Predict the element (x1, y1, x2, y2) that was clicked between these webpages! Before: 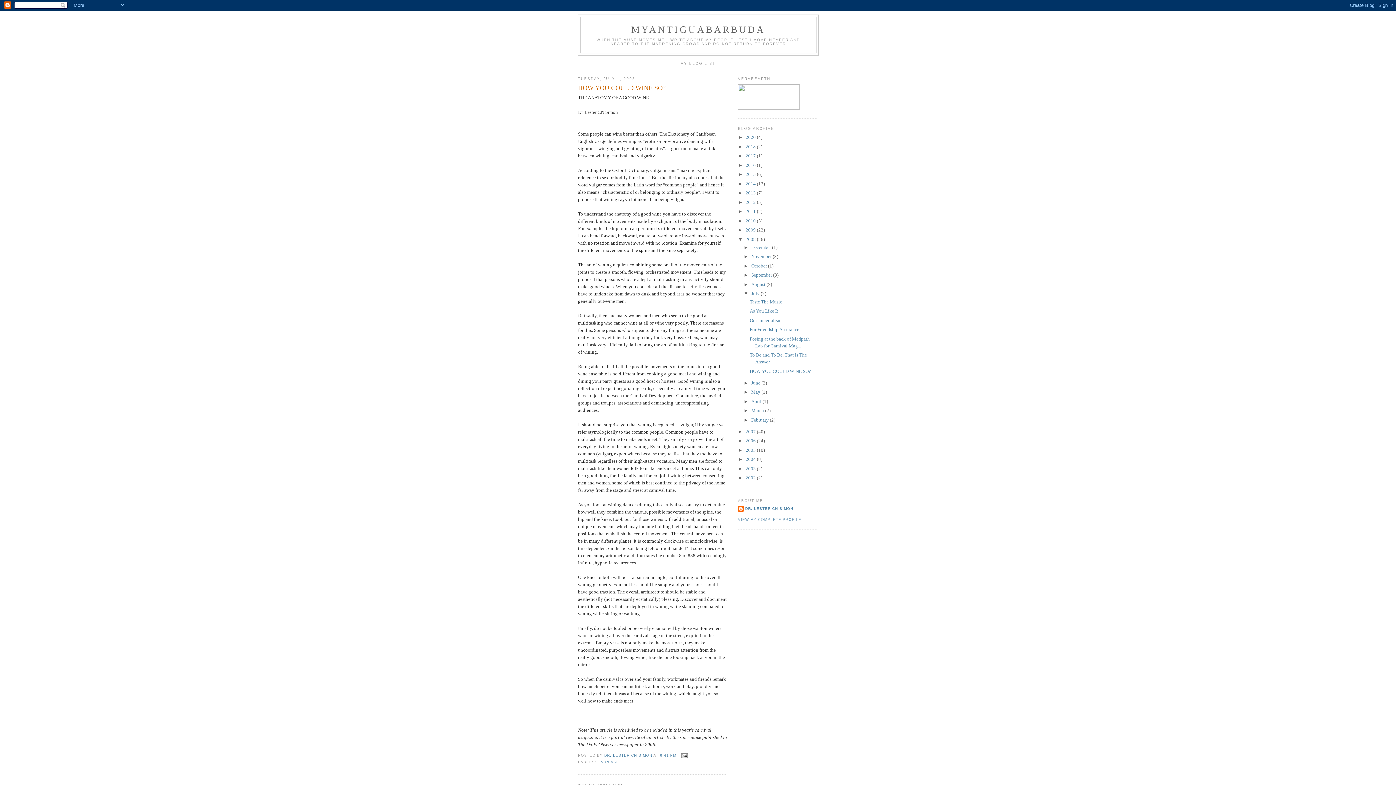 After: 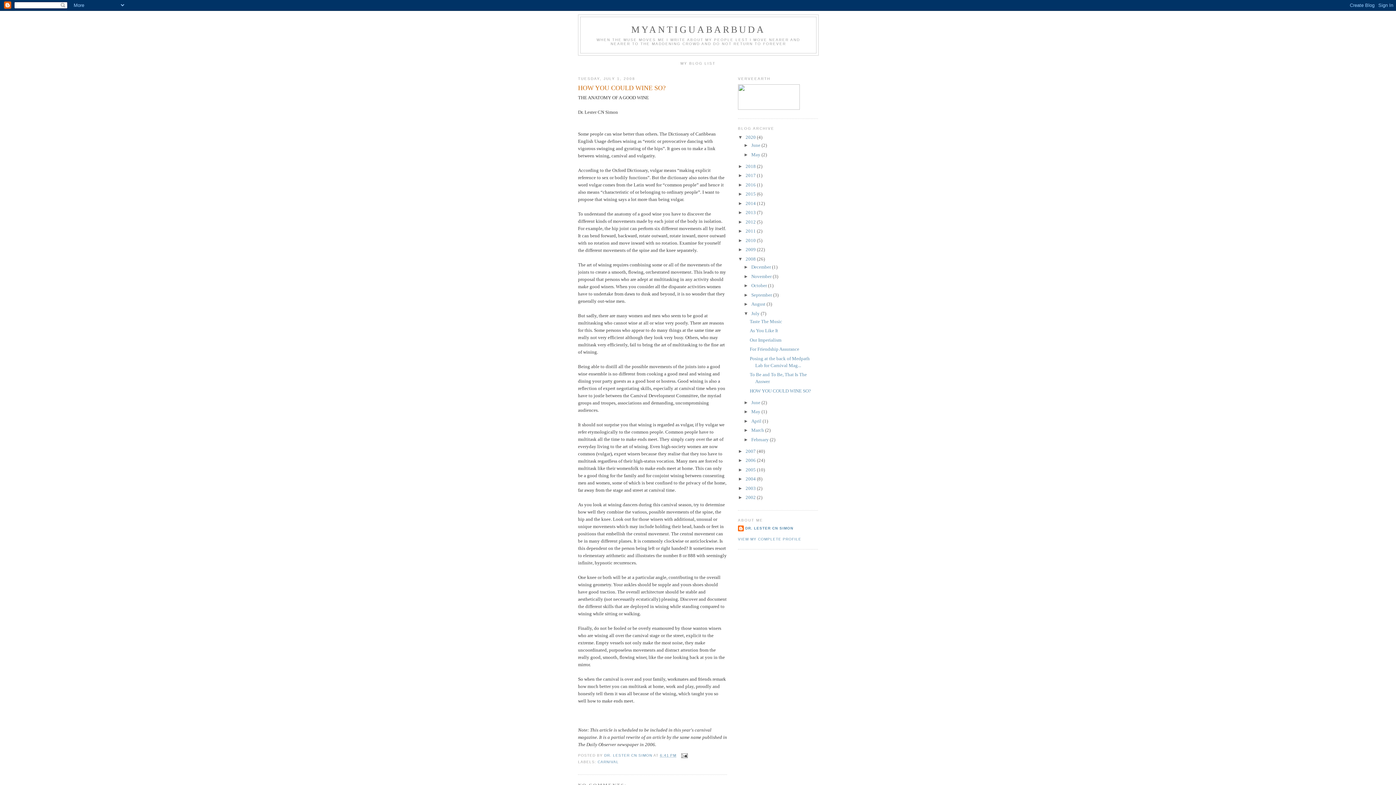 Action: bbox: (738, 134, 745, 140) label: ►  